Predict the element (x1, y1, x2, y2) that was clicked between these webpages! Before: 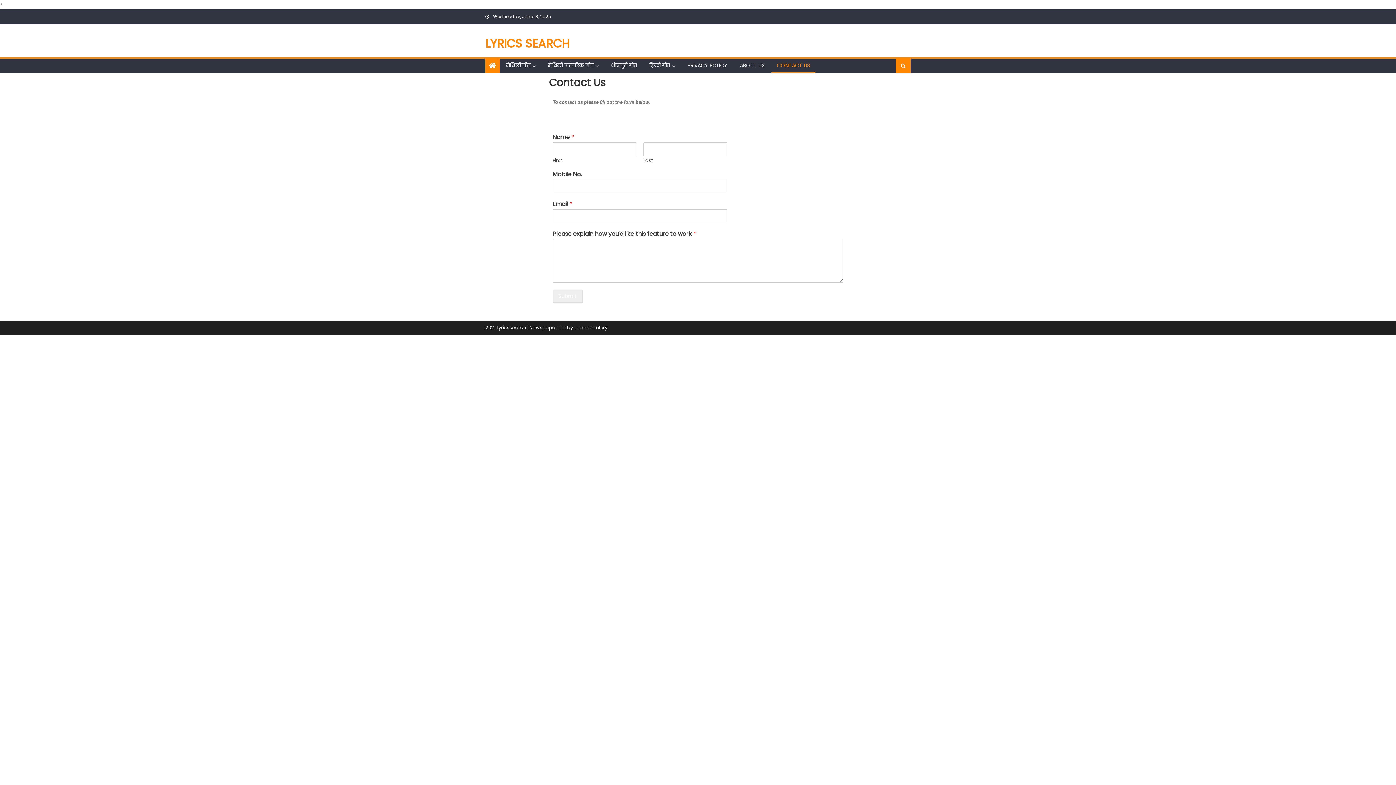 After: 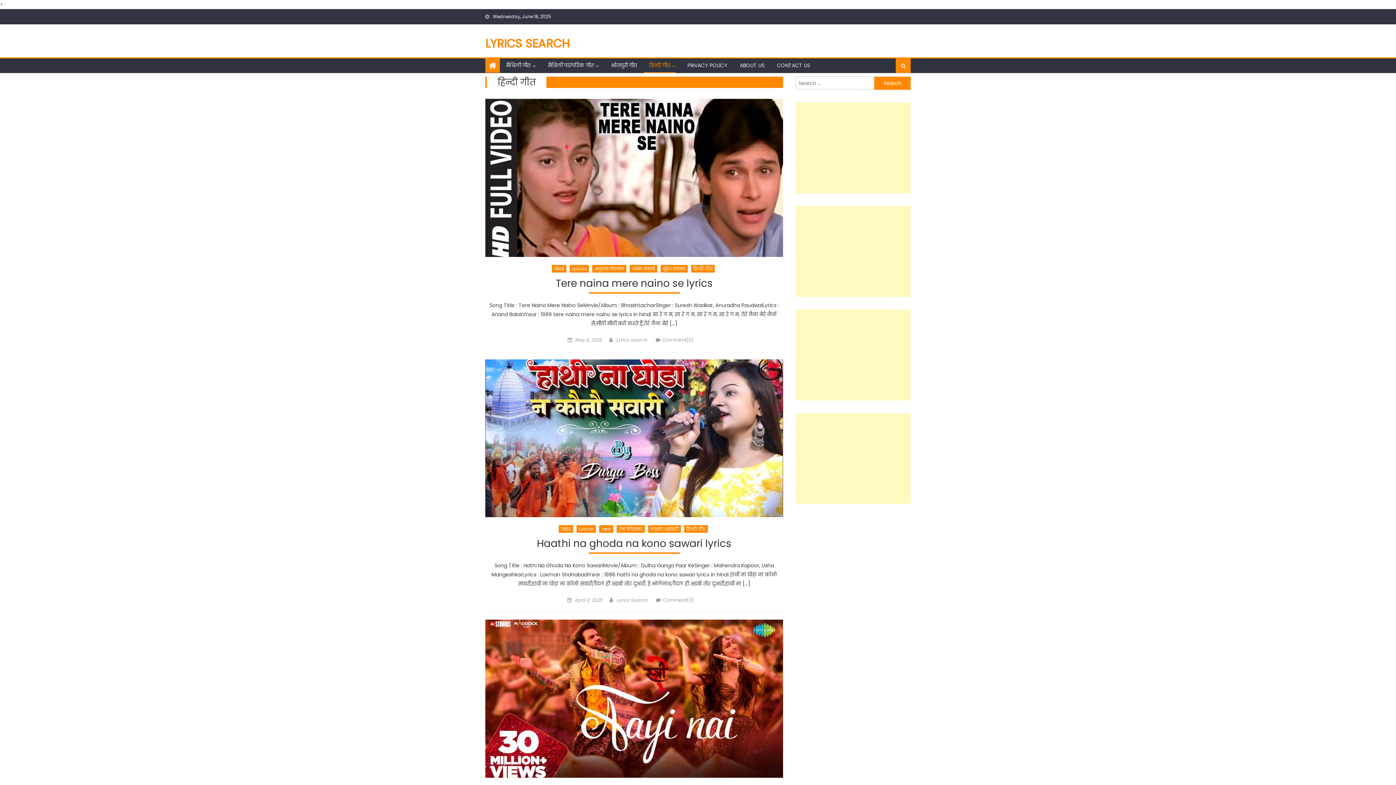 Action: label: हिन्दी गीत bbox: (644, 58, 675, 72)